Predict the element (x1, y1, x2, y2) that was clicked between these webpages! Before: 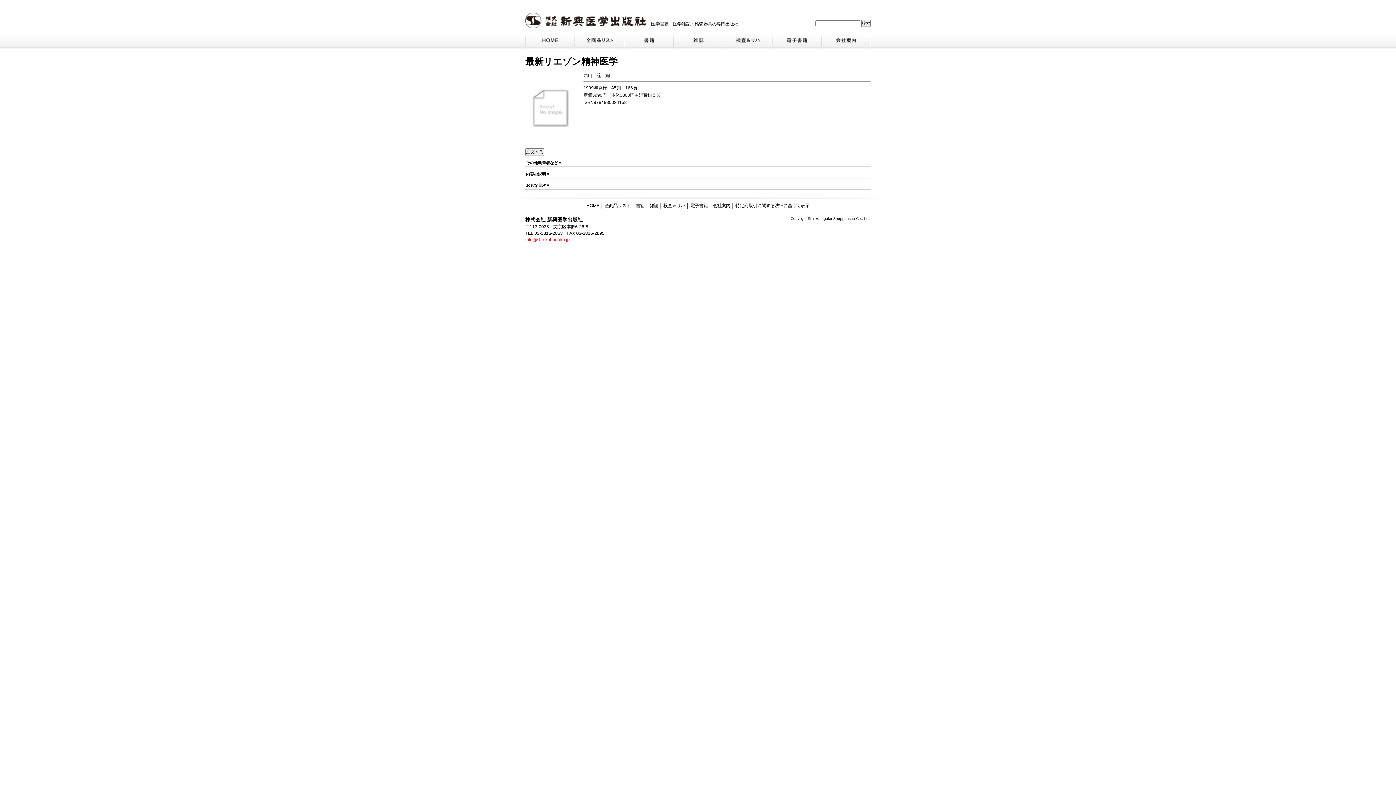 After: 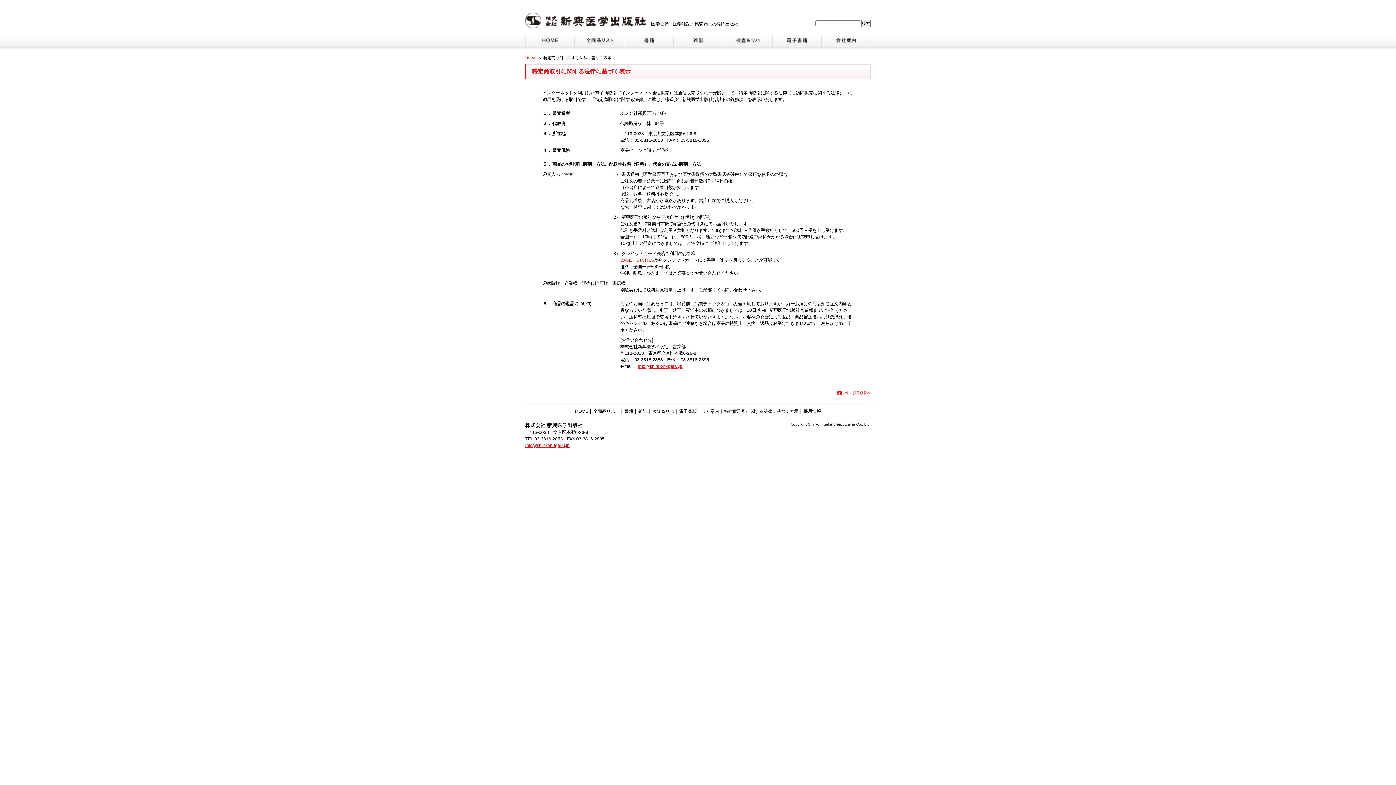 Action: label: 特定商取引に関する法律に基づく表示 bbox: (735, 203, 809, 208)